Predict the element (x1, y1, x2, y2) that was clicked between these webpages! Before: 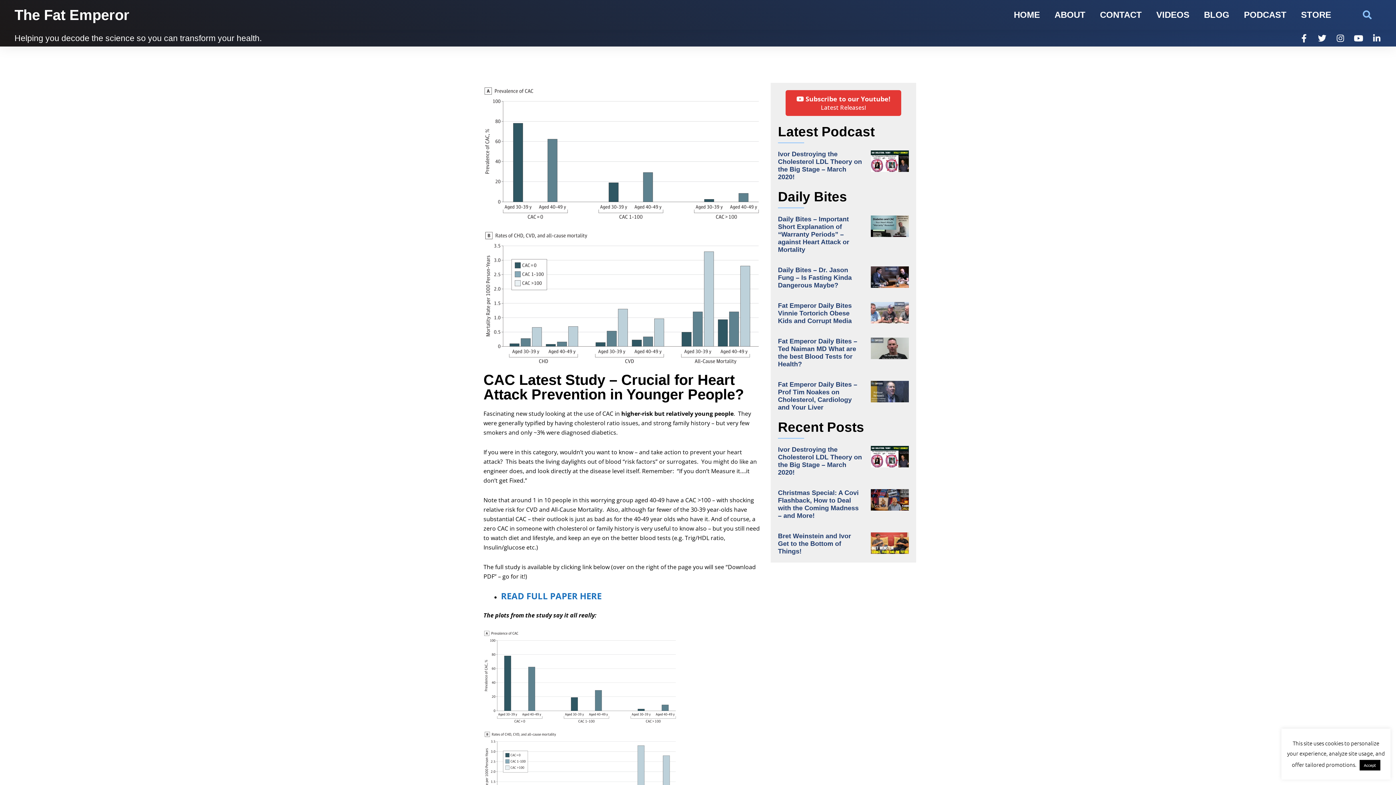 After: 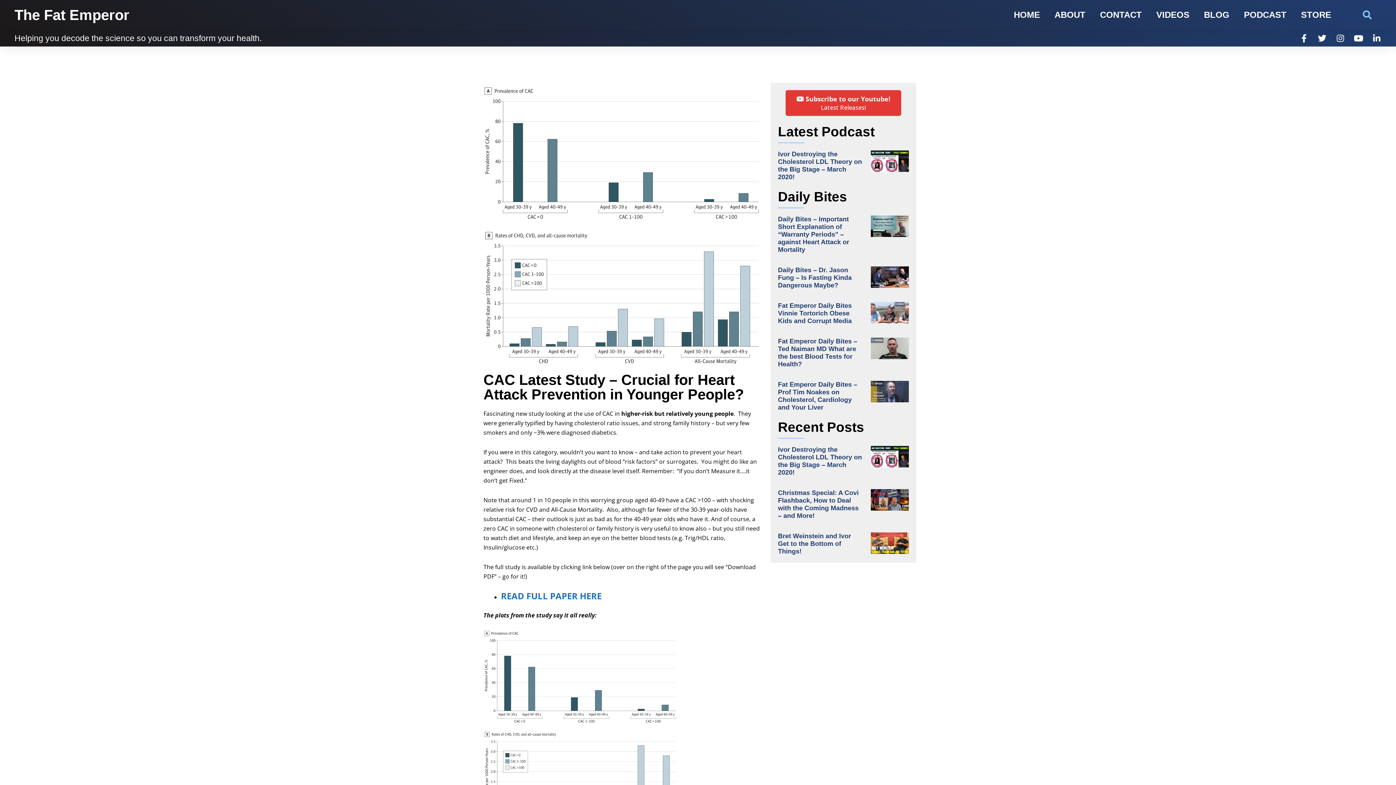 Action: label: Accept bbox: (1359, 760, 1380, 770)